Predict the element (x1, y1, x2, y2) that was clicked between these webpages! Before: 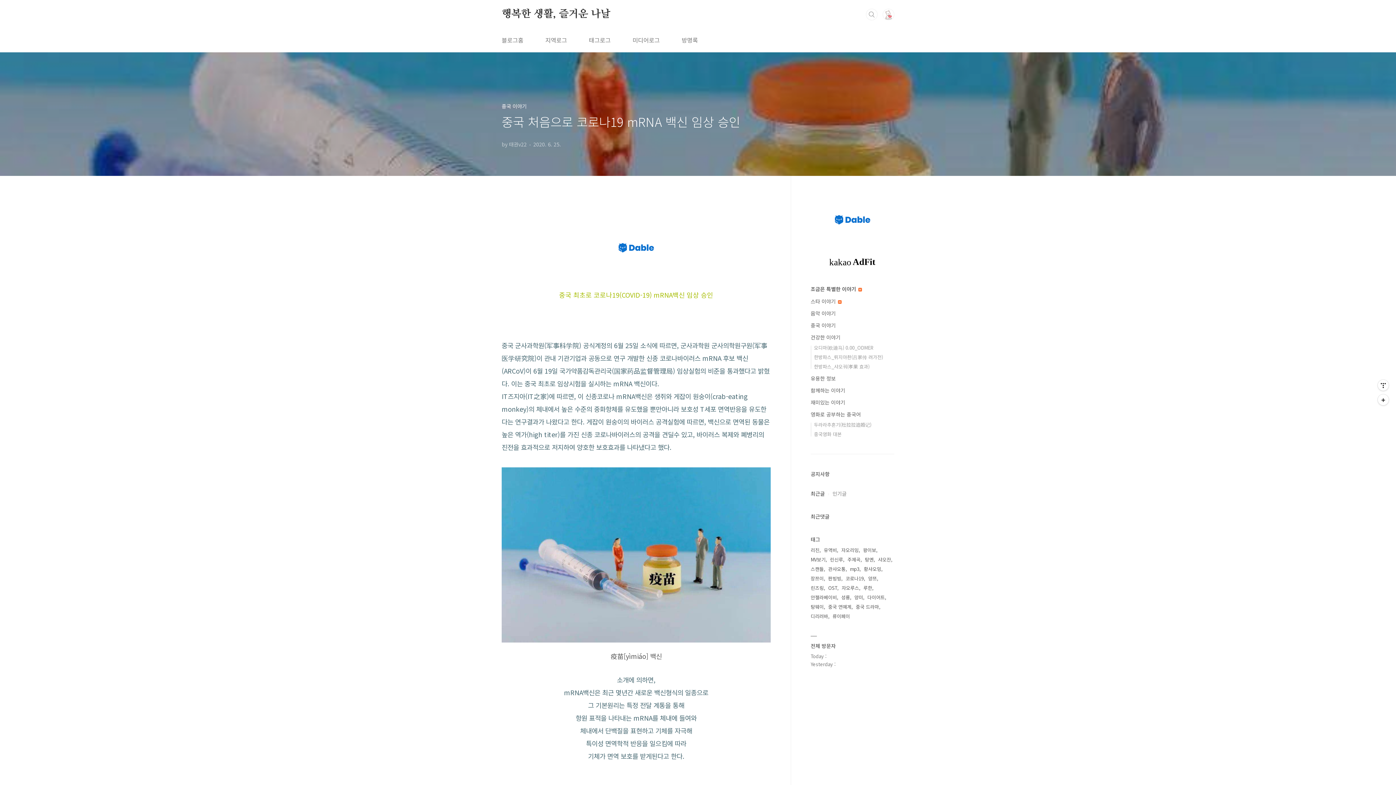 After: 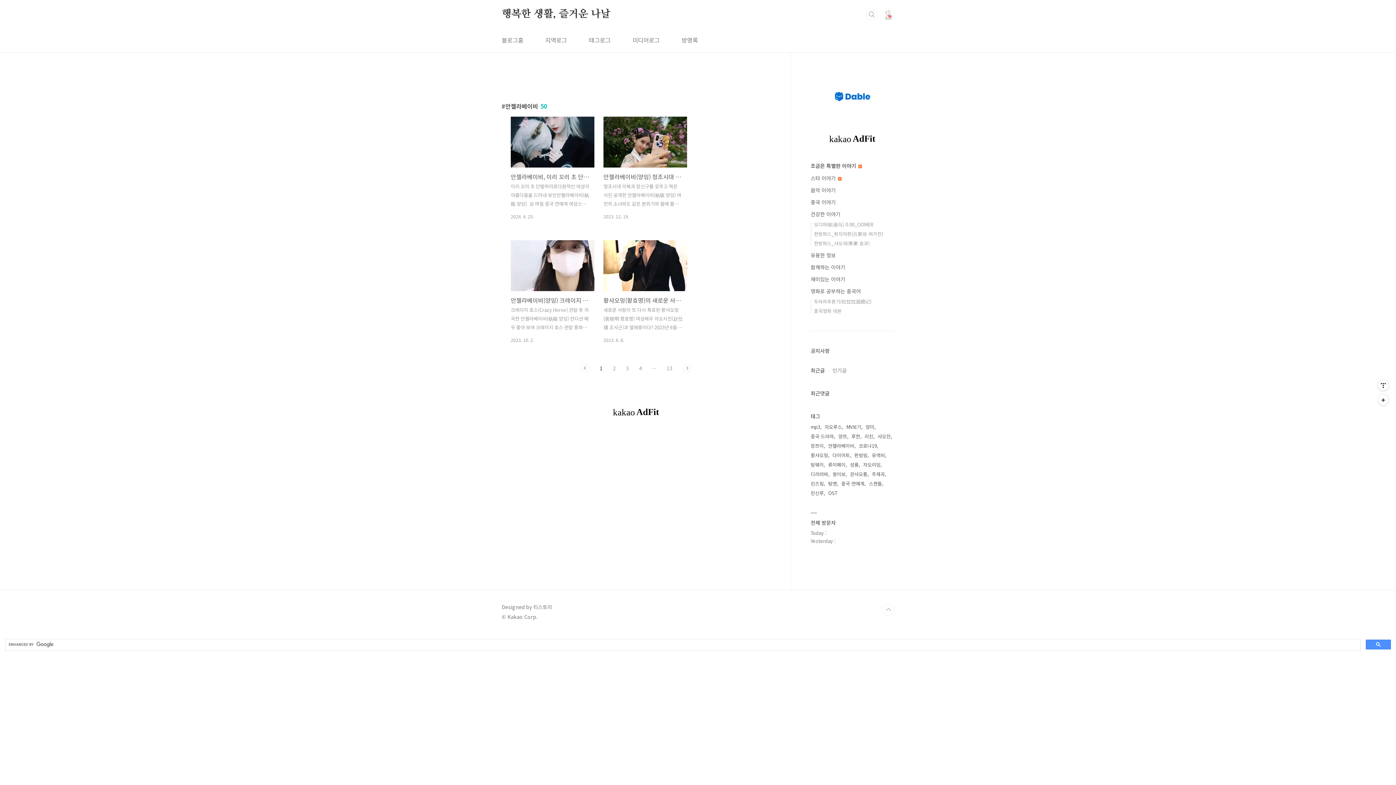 Action: label: 안젤라베이비 bbox: (810, 593, 838, 602)